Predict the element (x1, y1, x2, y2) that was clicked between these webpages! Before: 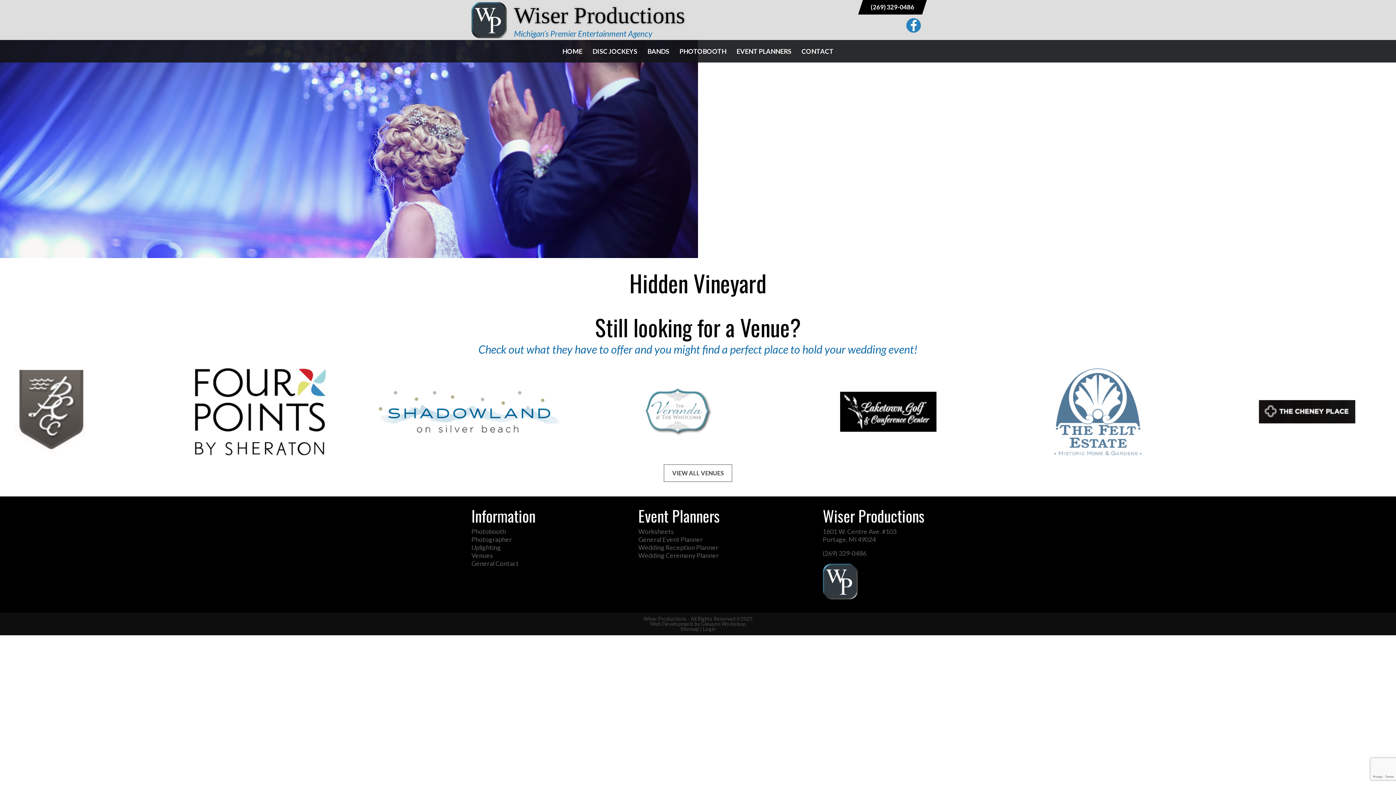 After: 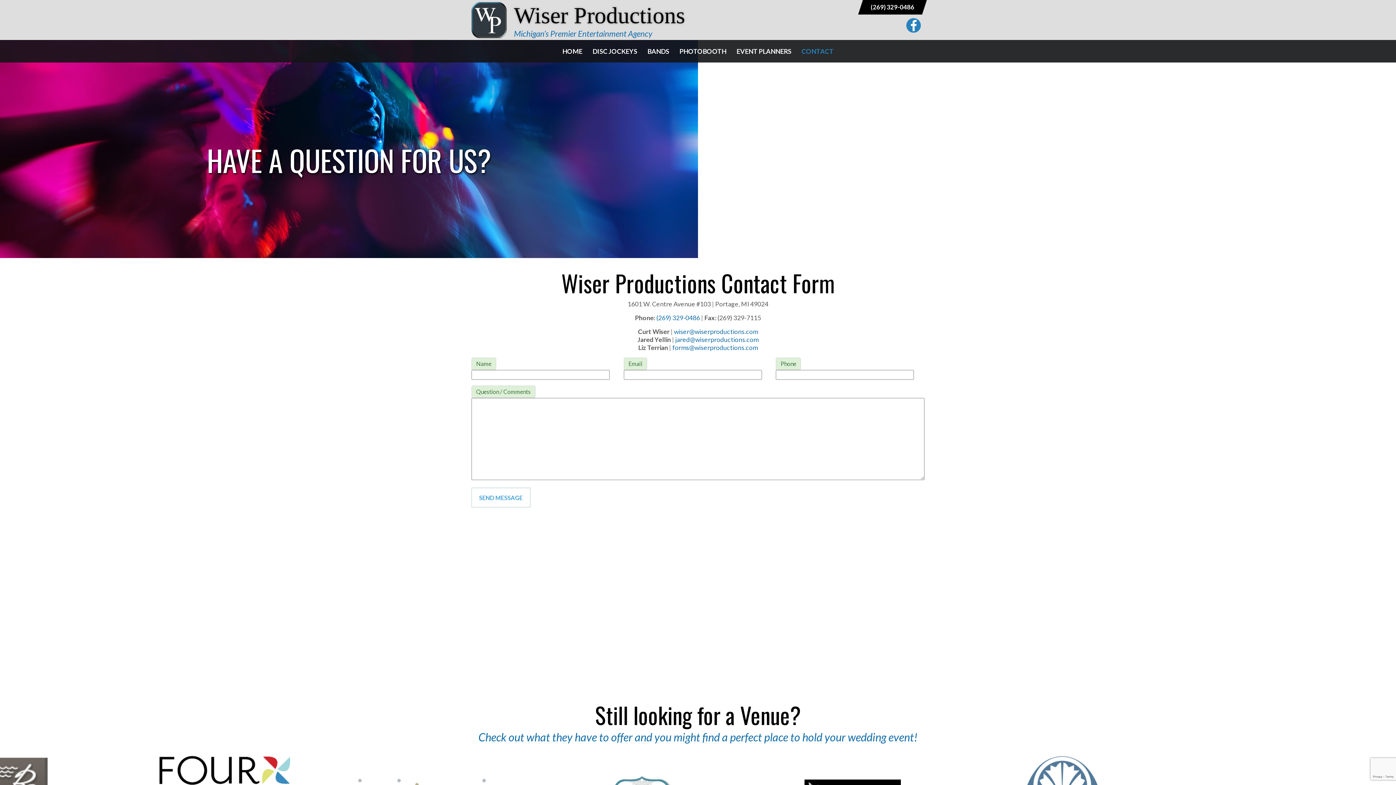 Action: bbox: (471, 560, 518, 567) label: General Contact